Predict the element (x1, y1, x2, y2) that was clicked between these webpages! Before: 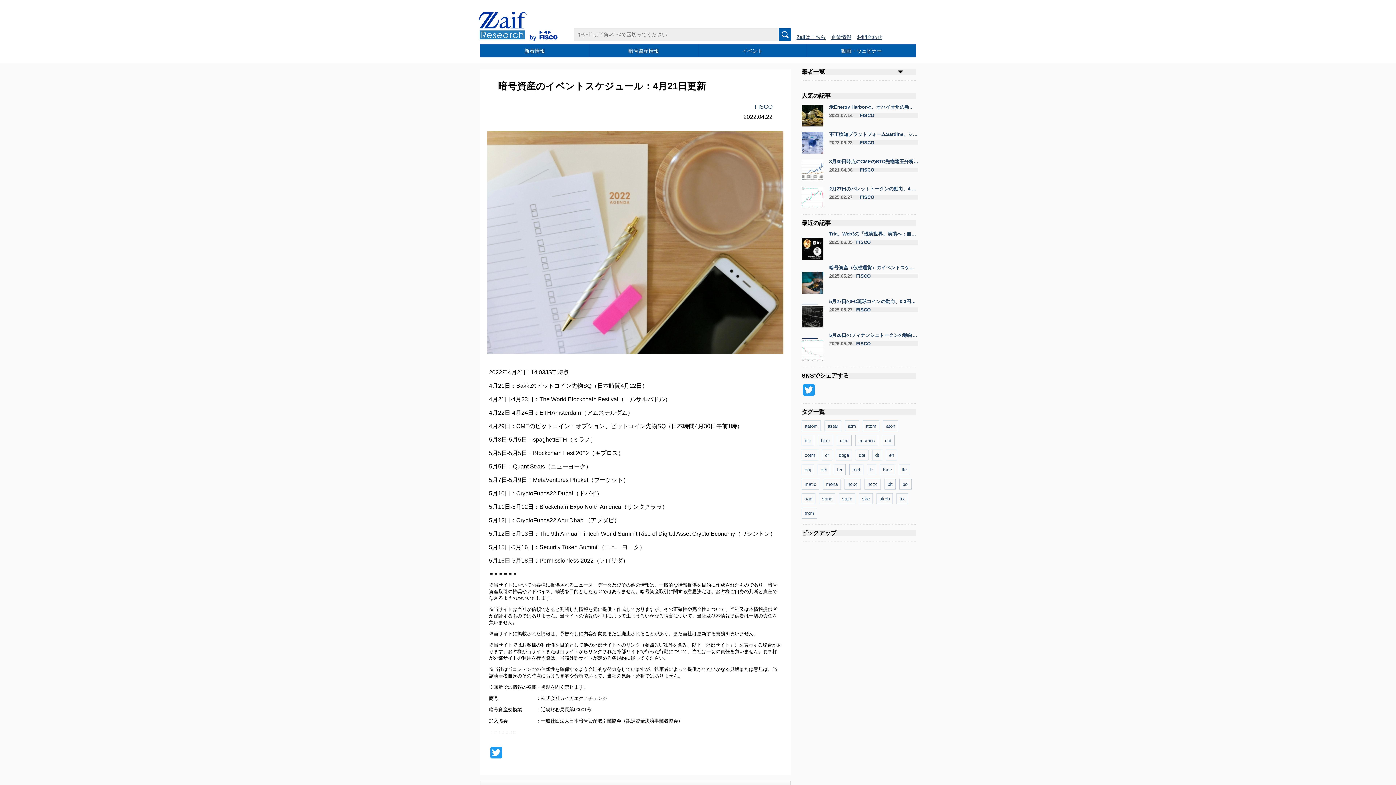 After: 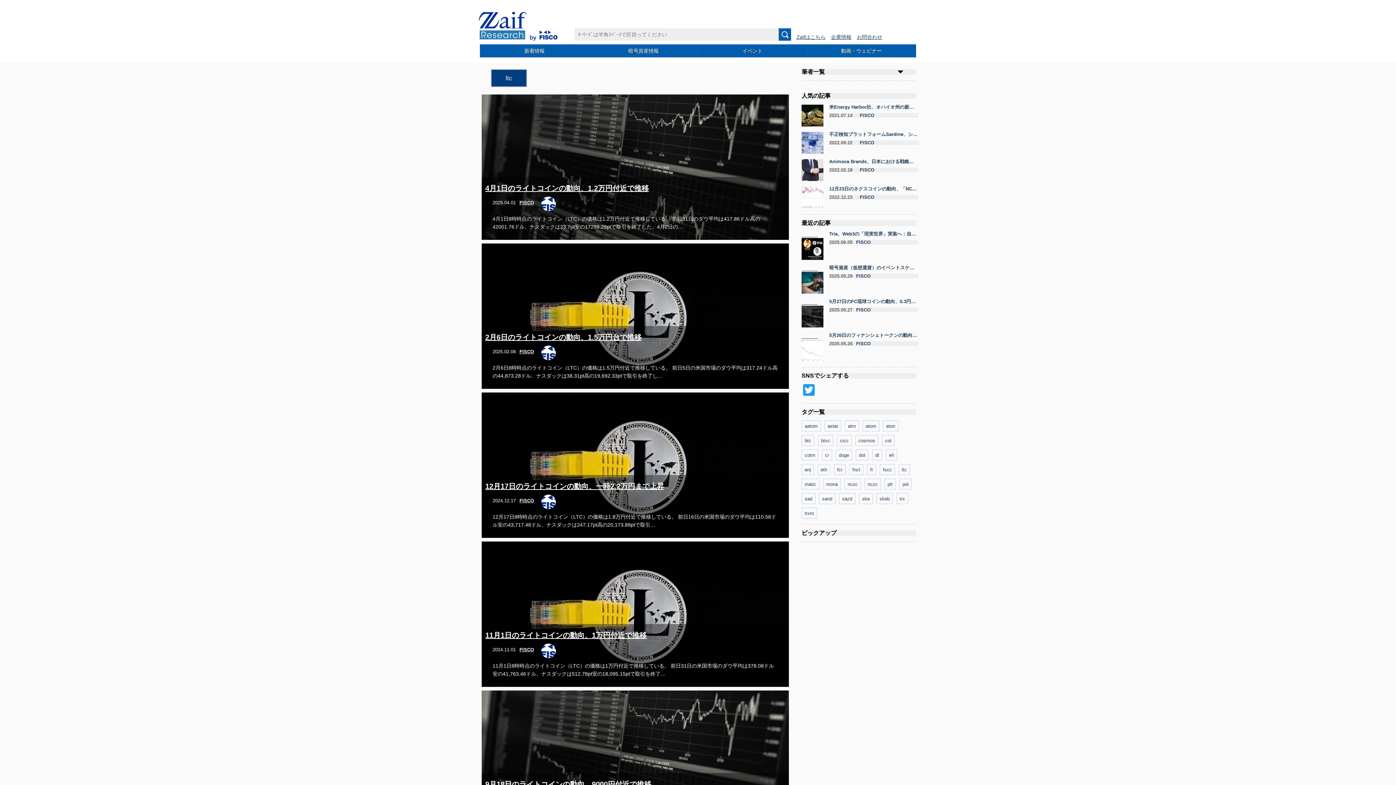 Action: bbox: (898, 464, 910, 475) label: ltc